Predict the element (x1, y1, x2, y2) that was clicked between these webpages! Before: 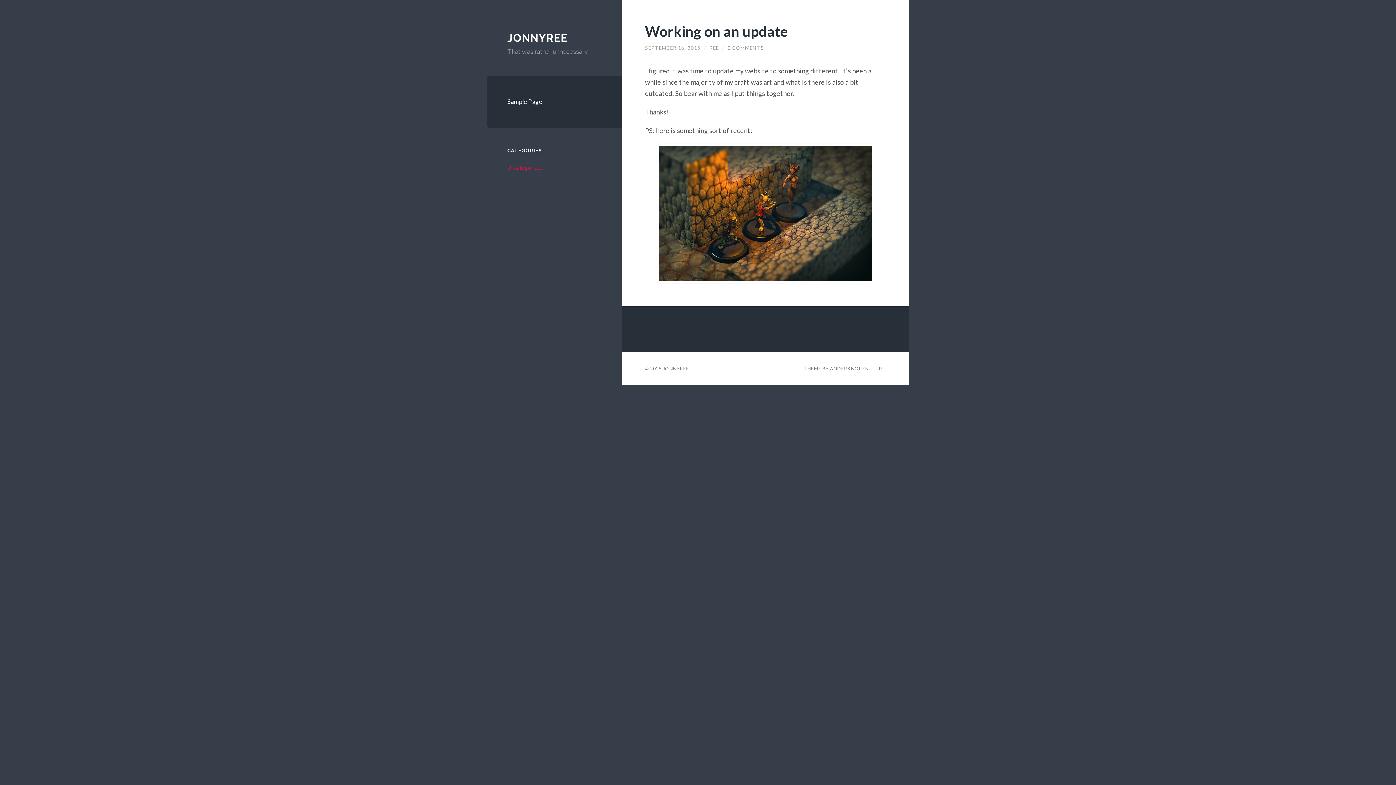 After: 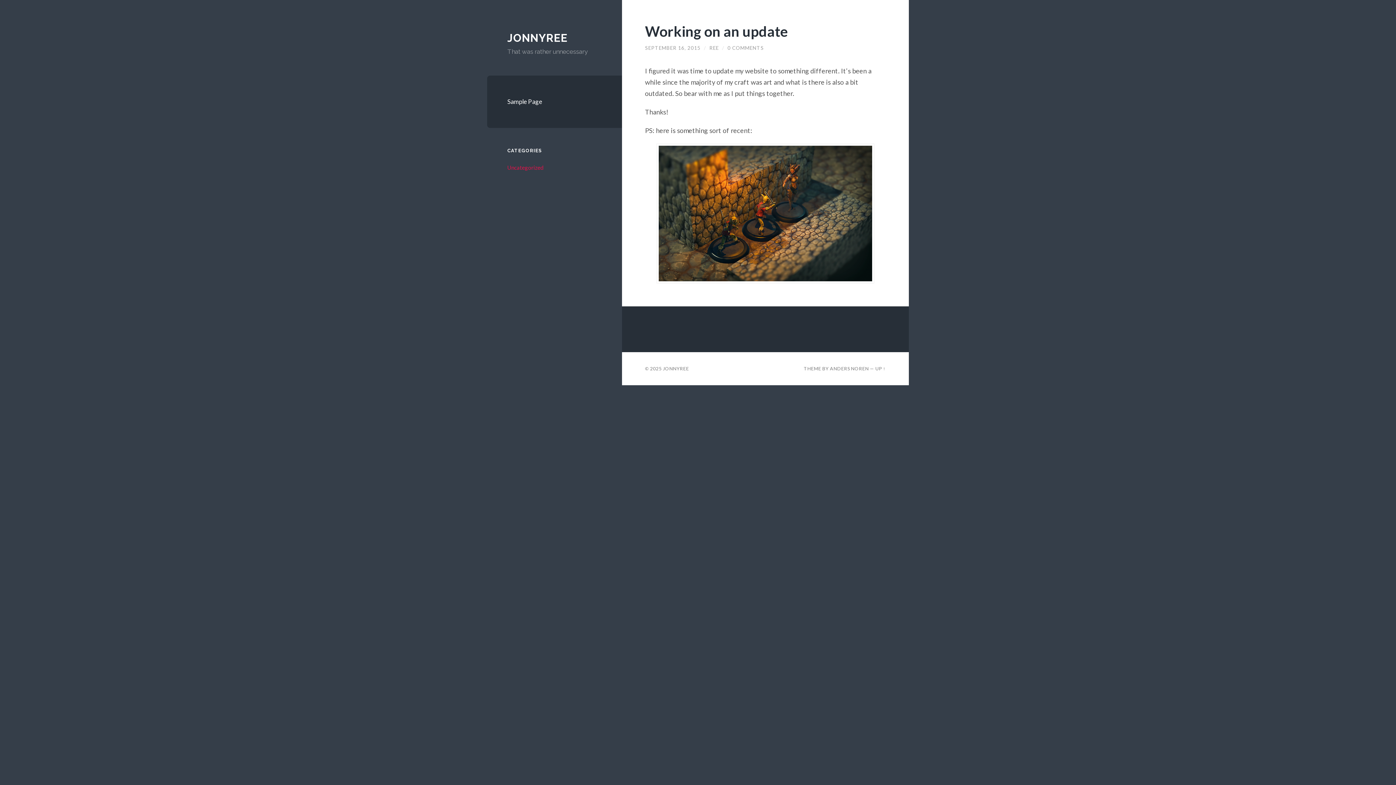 Action: label: JONNYREE bbox: (663, 365, 689, 371)